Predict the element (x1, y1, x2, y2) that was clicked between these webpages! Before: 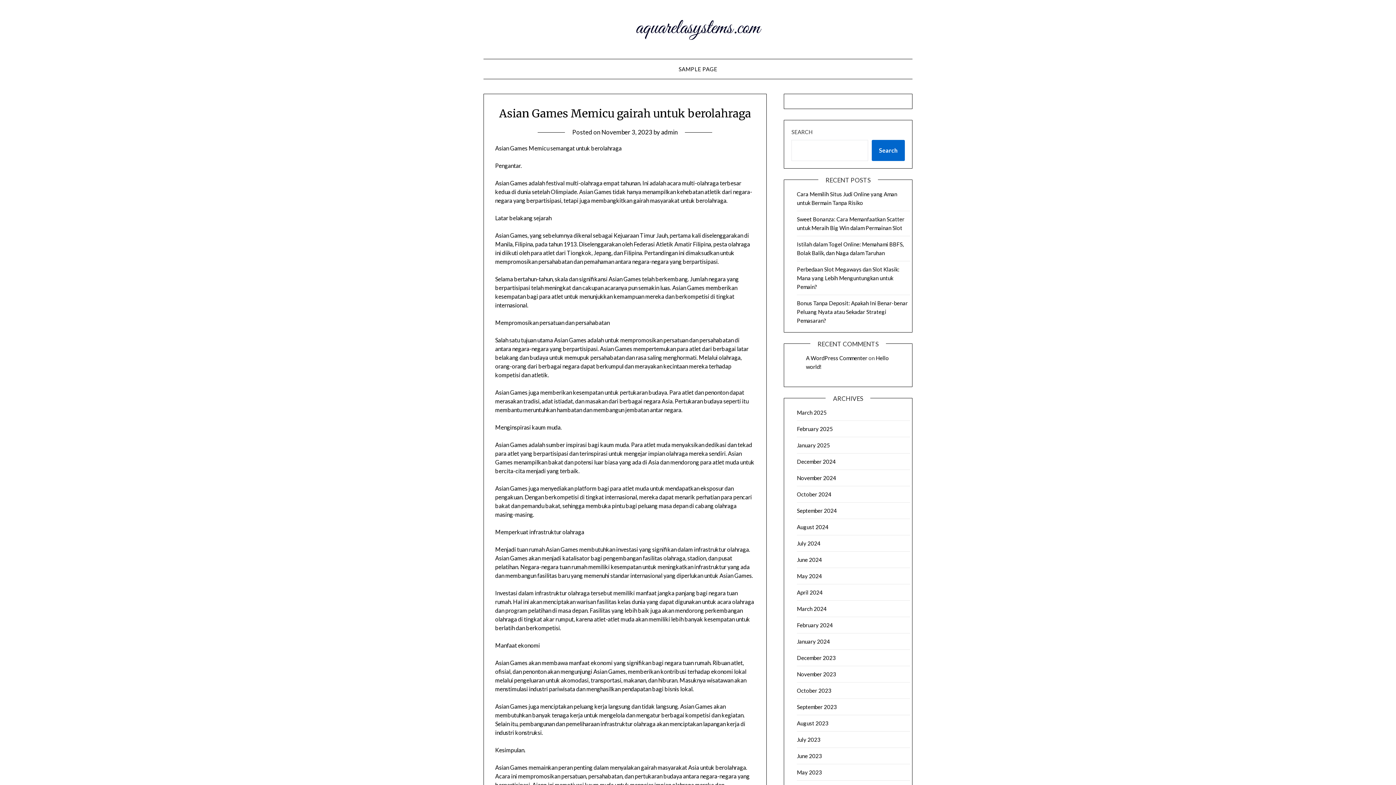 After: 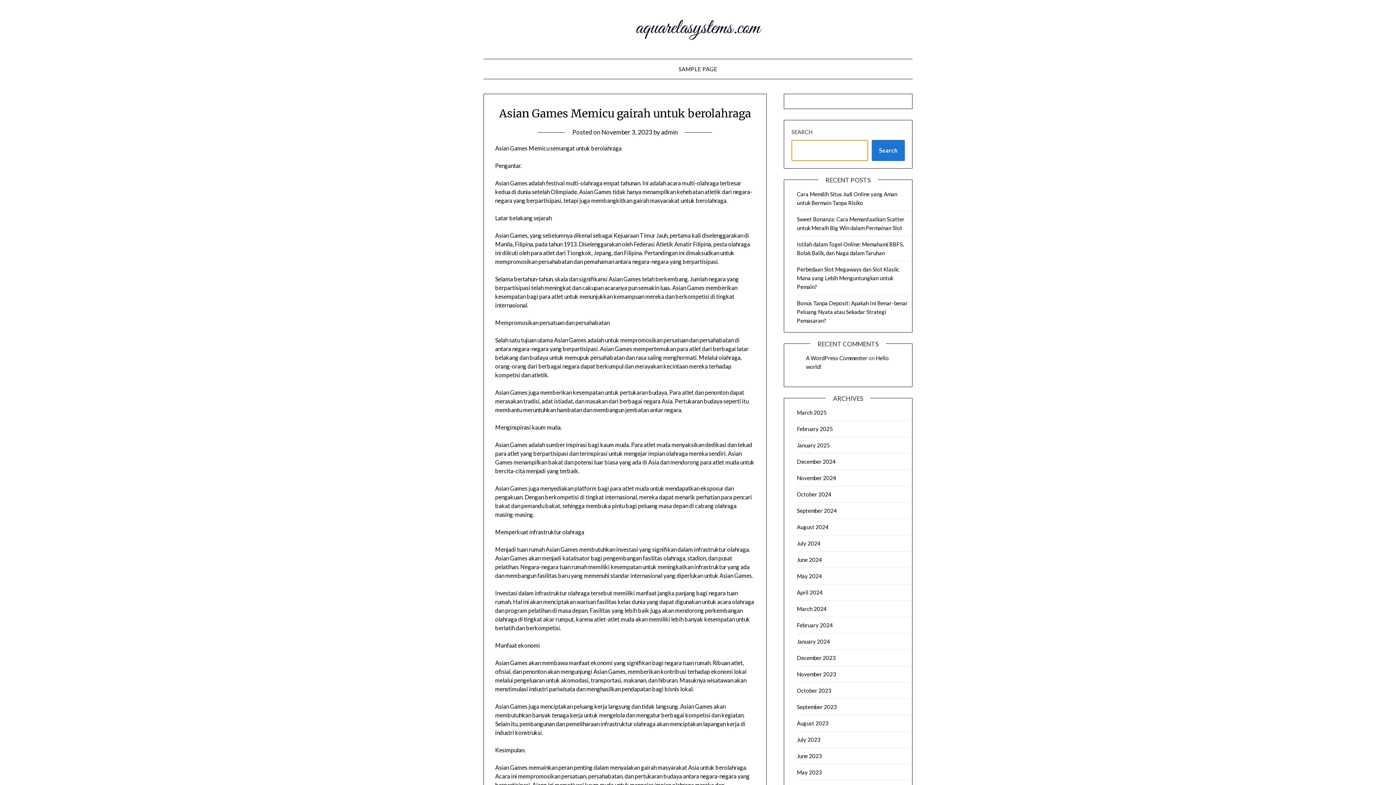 Action: label: Search bbox: (871, 140, 905, 161)